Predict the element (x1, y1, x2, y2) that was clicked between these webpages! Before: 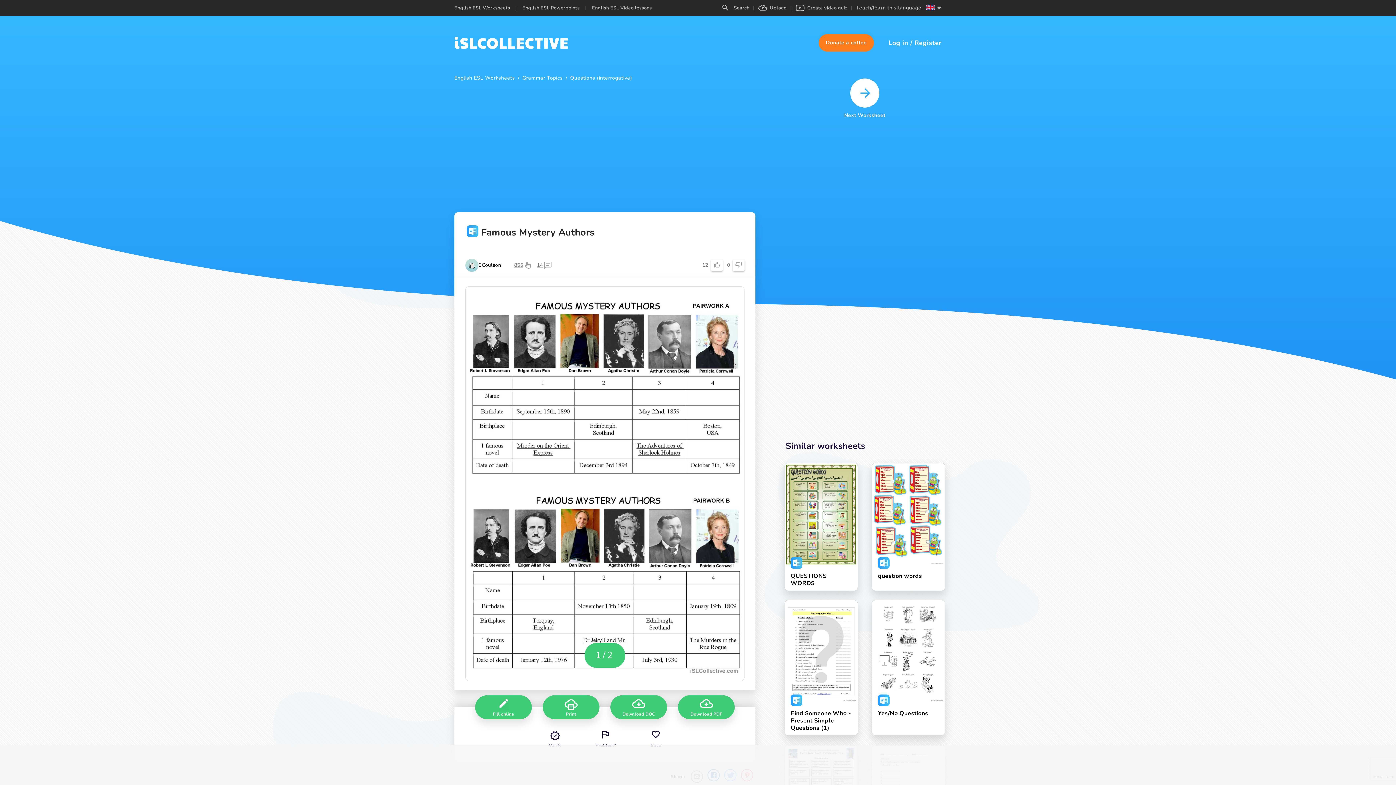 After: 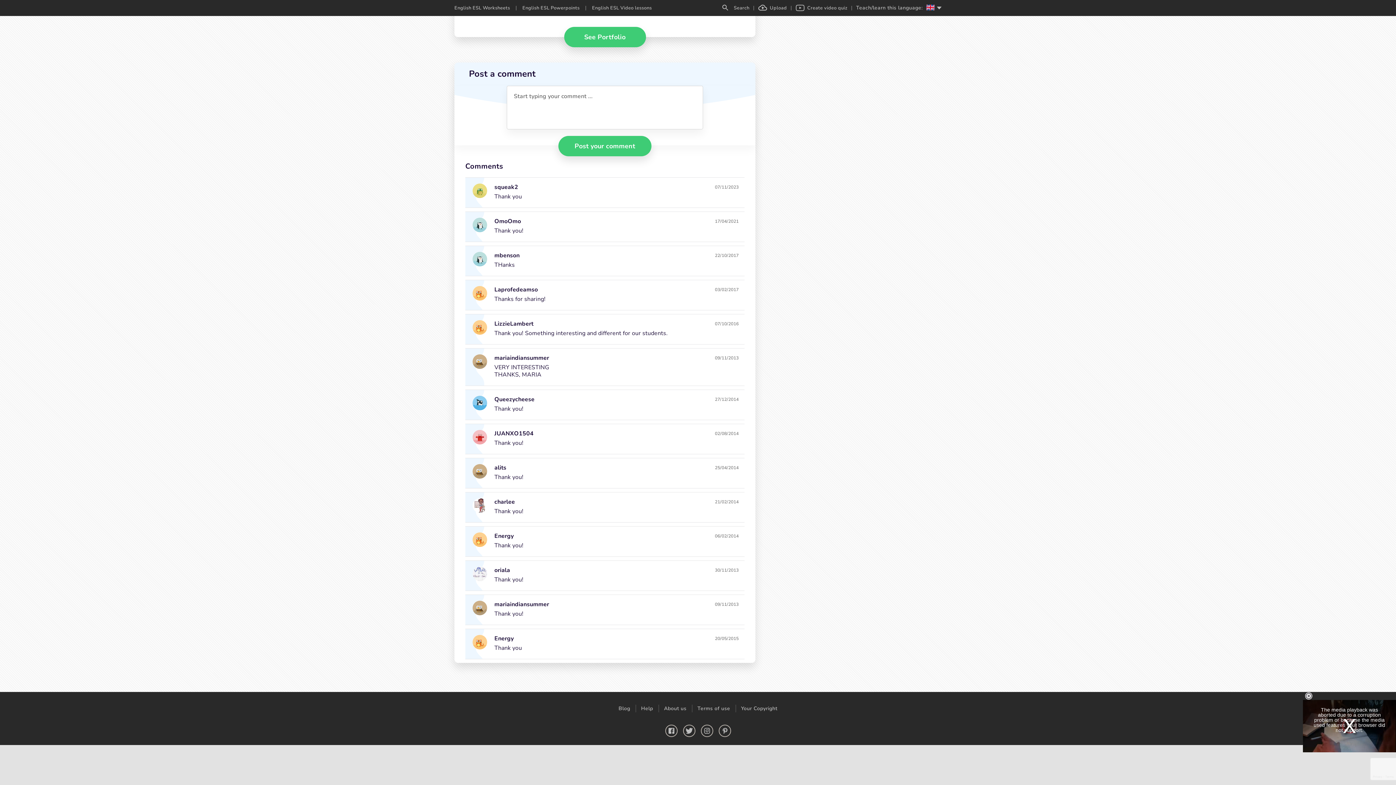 Action: label: 14 bbox: (537, 261, 551, 269)